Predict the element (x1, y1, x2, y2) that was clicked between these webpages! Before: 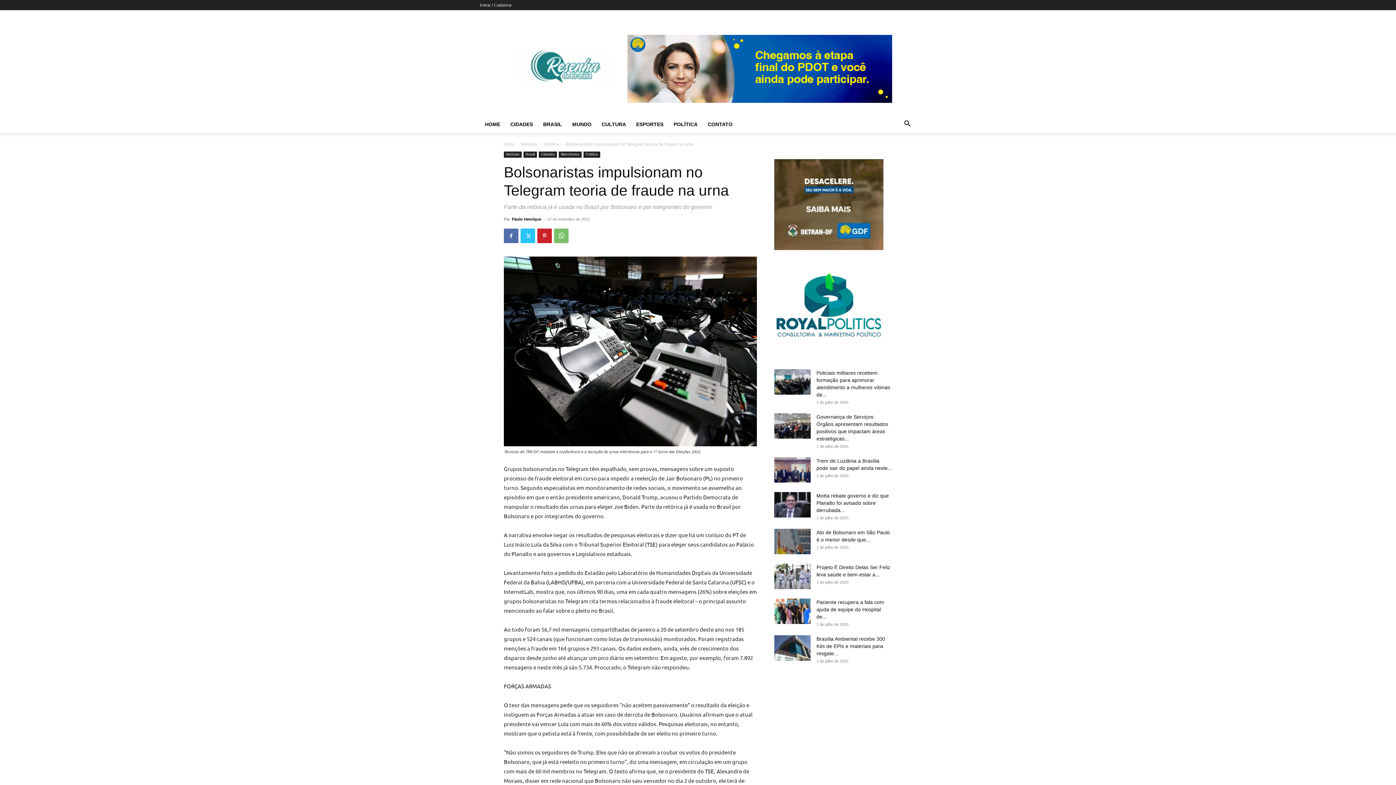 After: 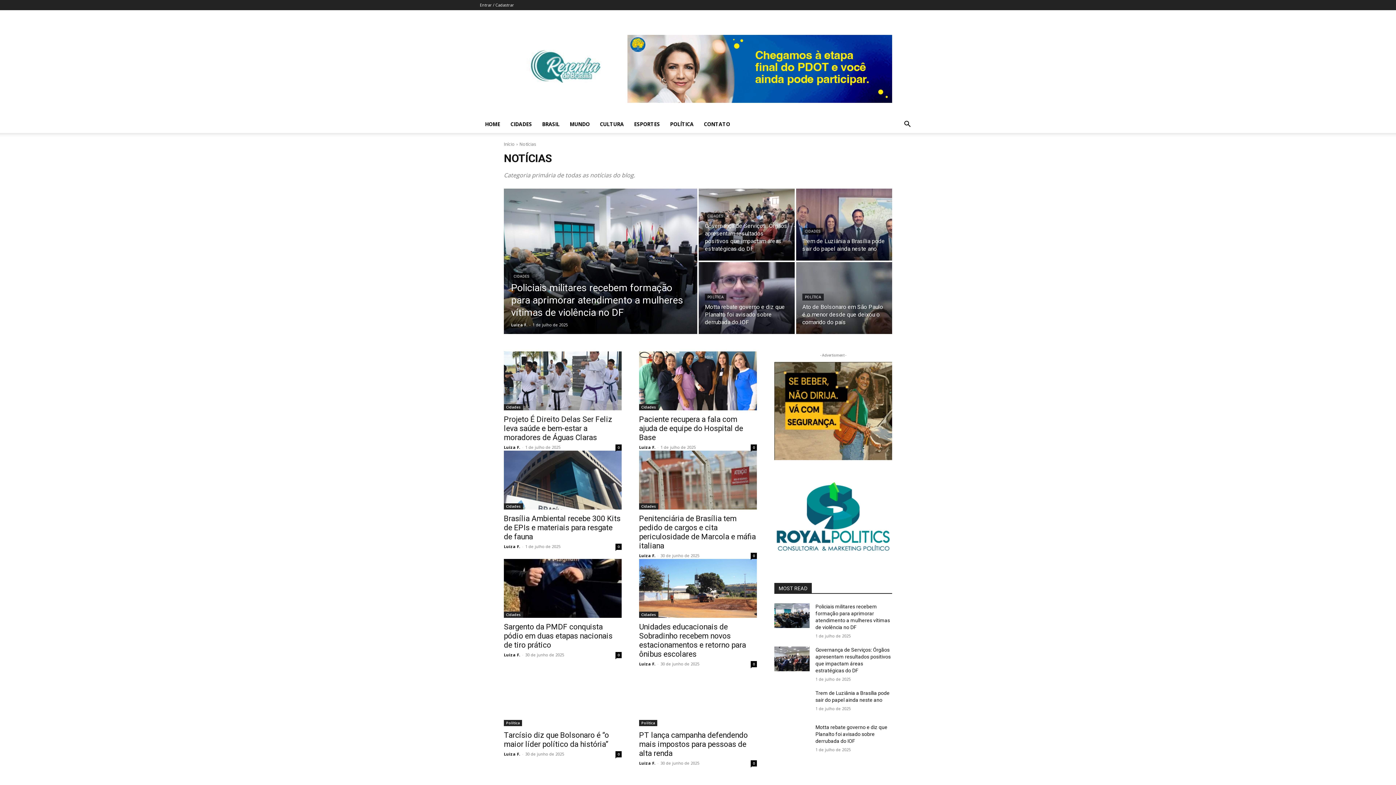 Action: bbox: (521, 141, 537, 146) label: Notícias